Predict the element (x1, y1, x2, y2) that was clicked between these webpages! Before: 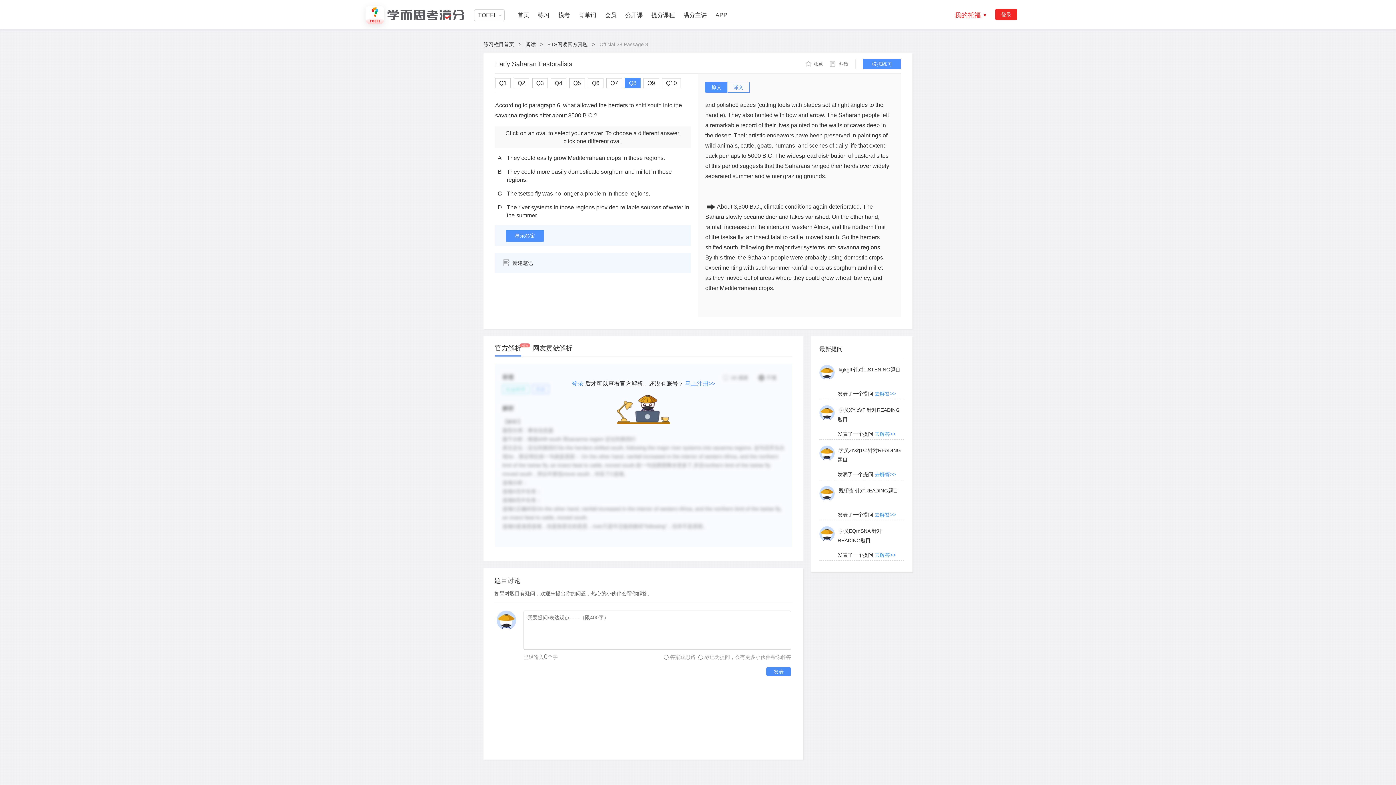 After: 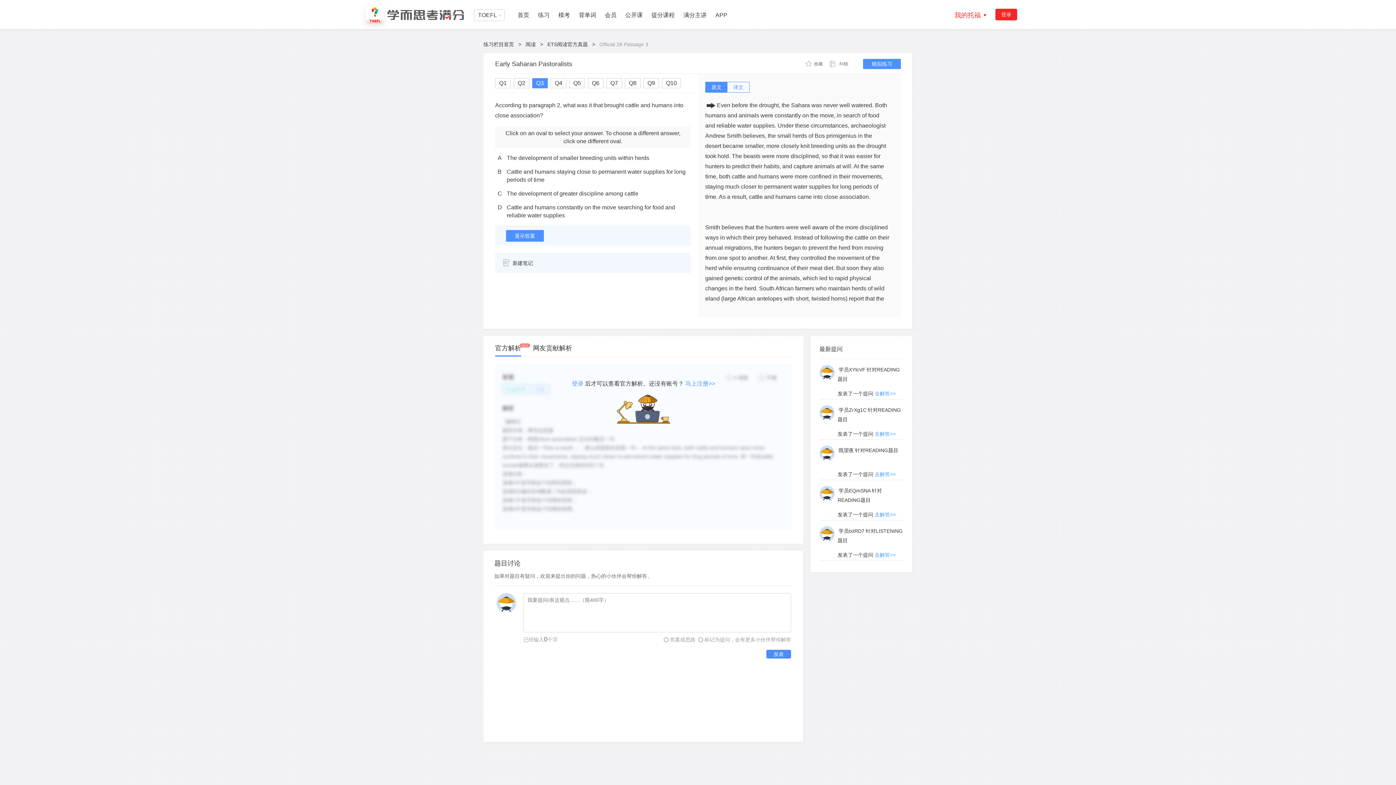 Action: label: Q3 bbox: (532, 78, 547, 88)